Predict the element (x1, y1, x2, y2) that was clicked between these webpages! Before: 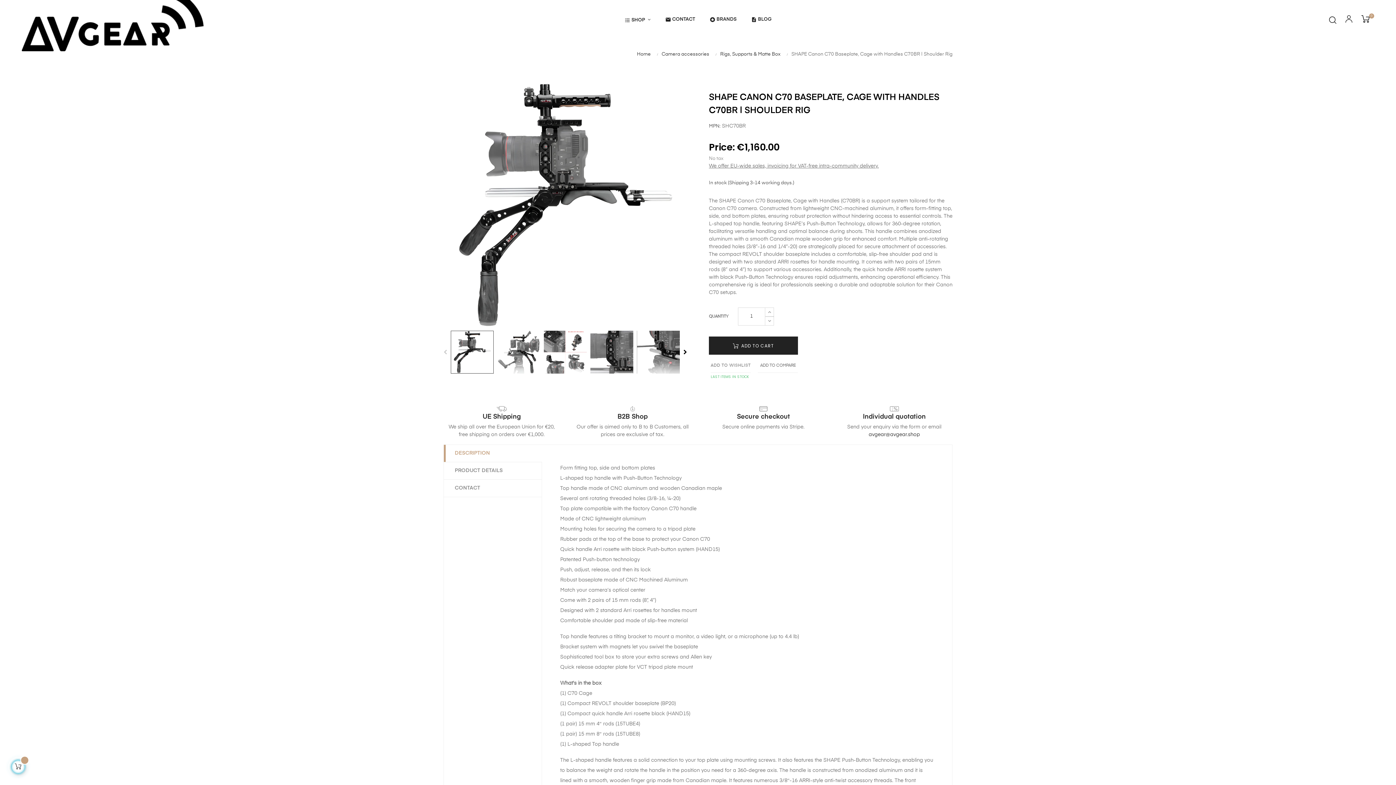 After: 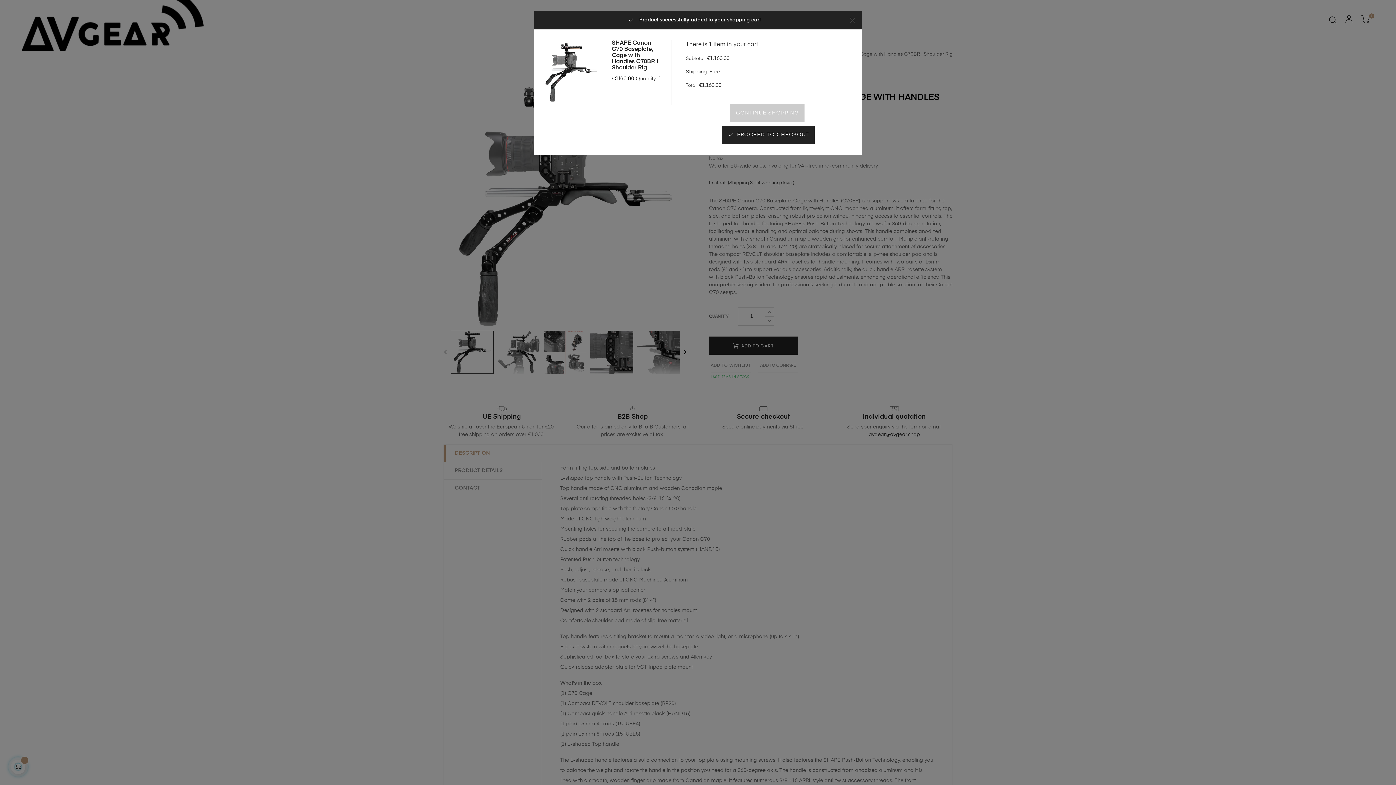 Action: label:  ADD TO CART bbox: (709, 336, 798, 354)